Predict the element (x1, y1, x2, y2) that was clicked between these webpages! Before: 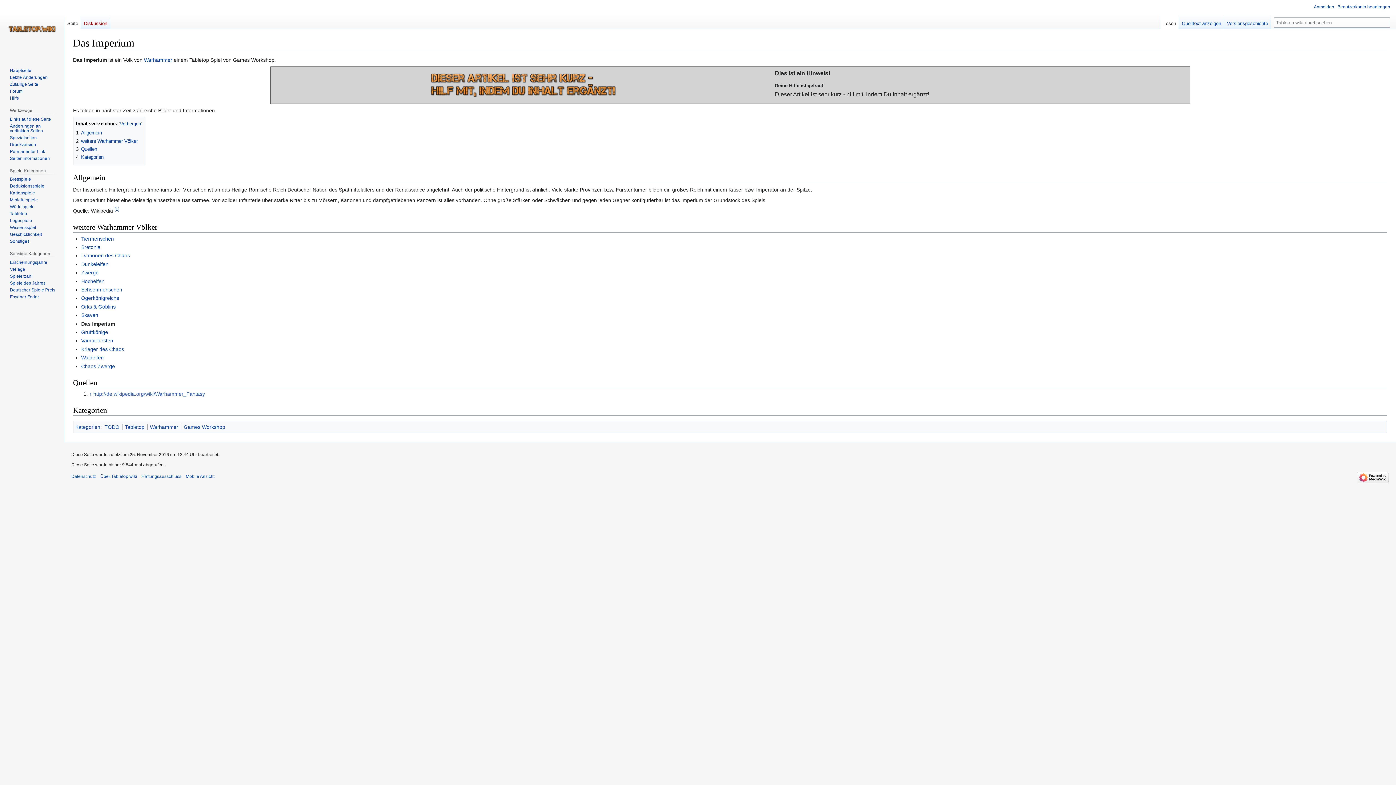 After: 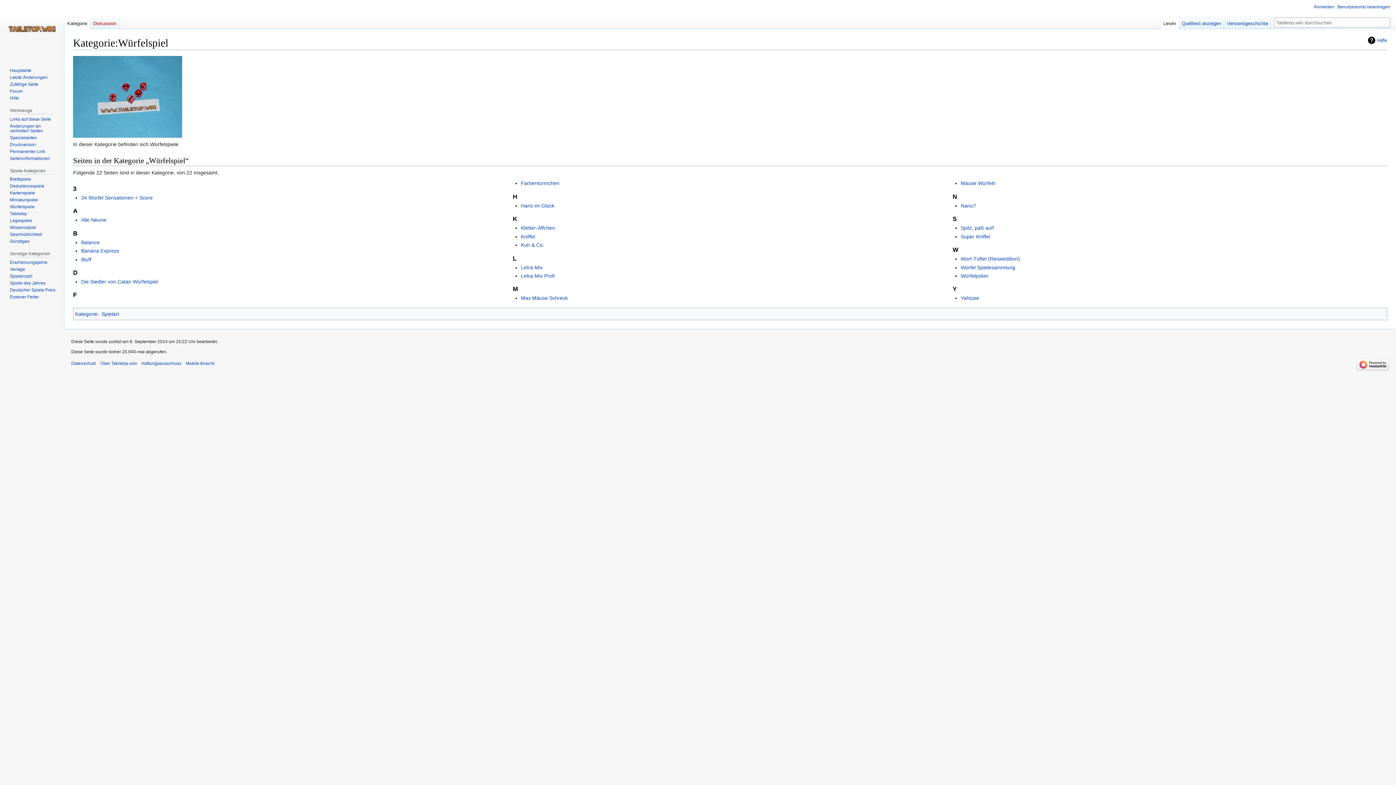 Action: label: Würfelspiele bbox: (9, 204, 34, 209)